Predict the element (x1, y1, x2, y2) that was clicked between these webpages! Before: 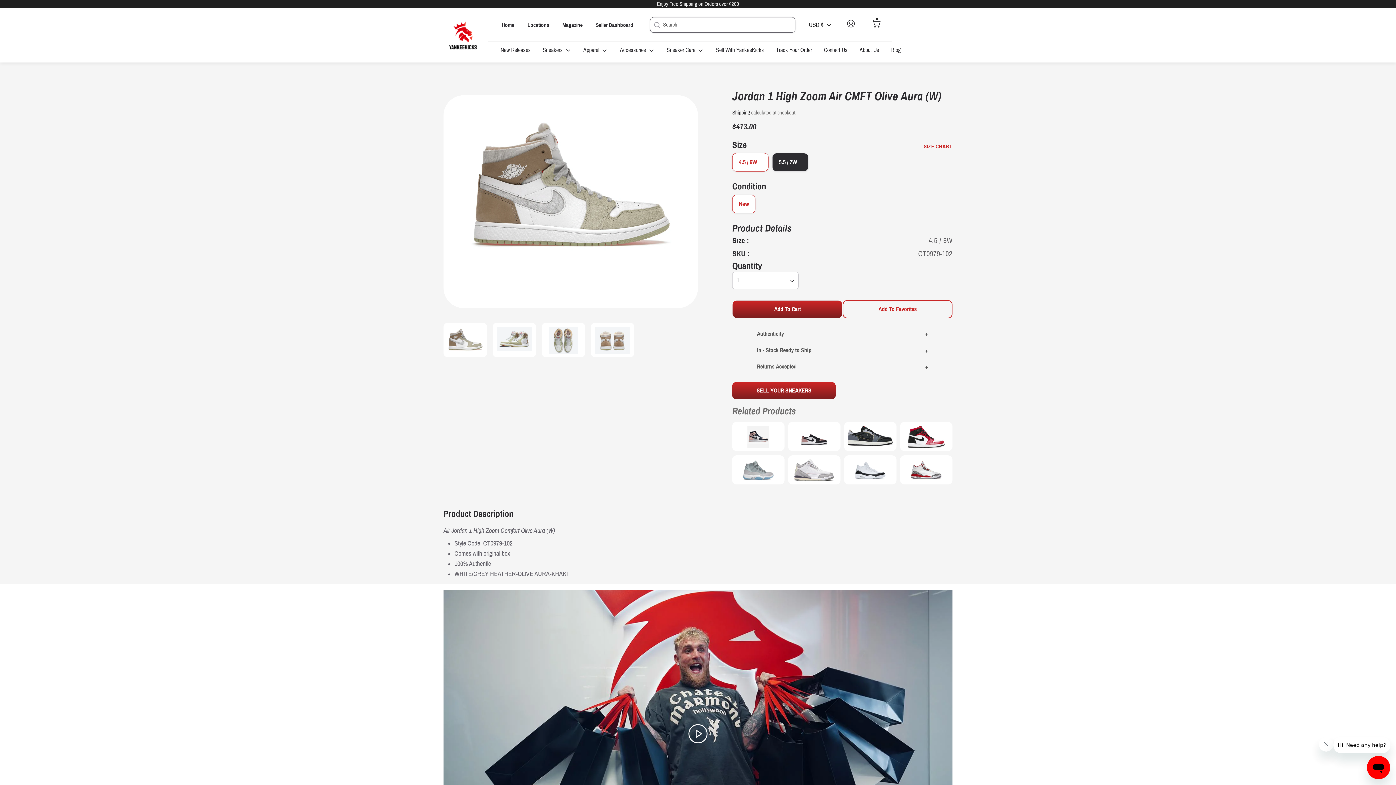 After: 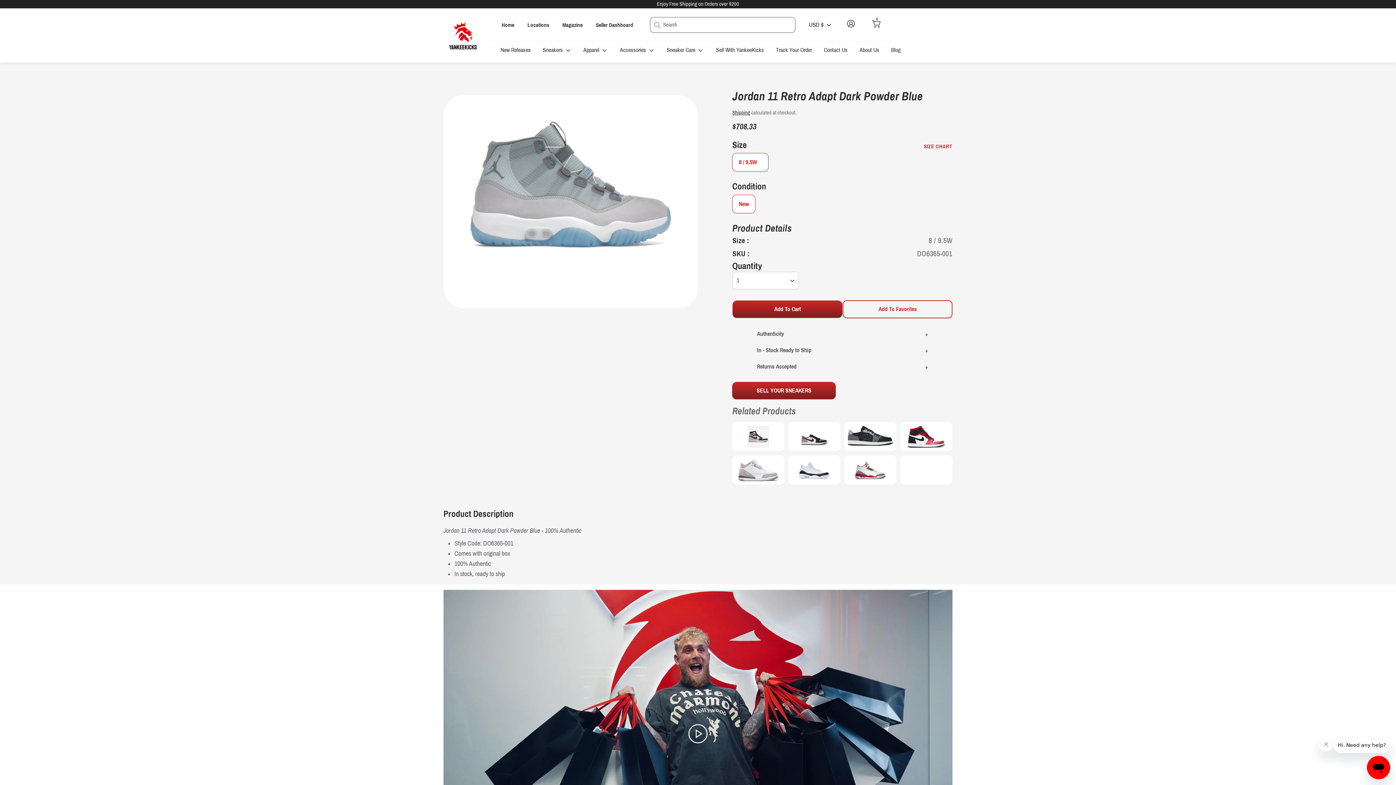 Action: bbox: (736, 459, 781, 491)